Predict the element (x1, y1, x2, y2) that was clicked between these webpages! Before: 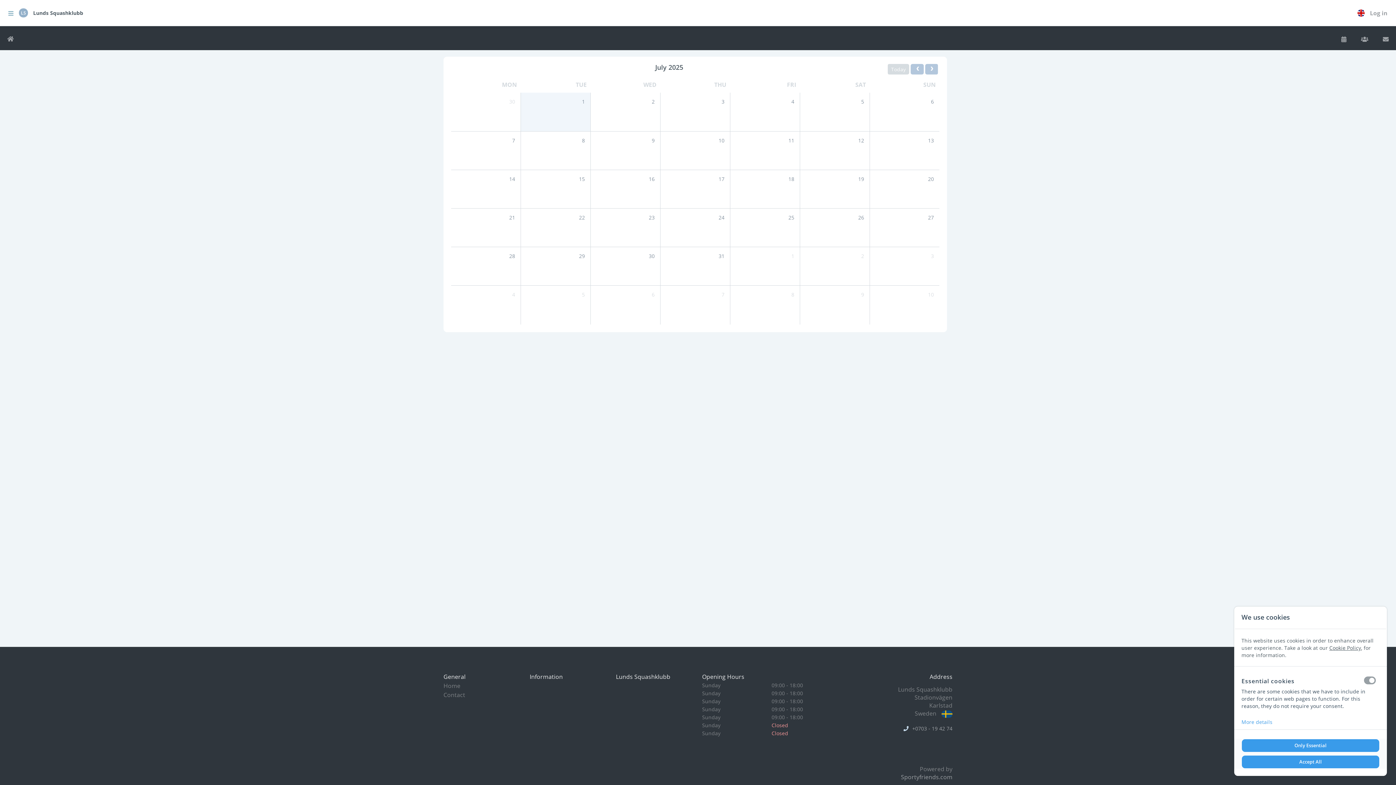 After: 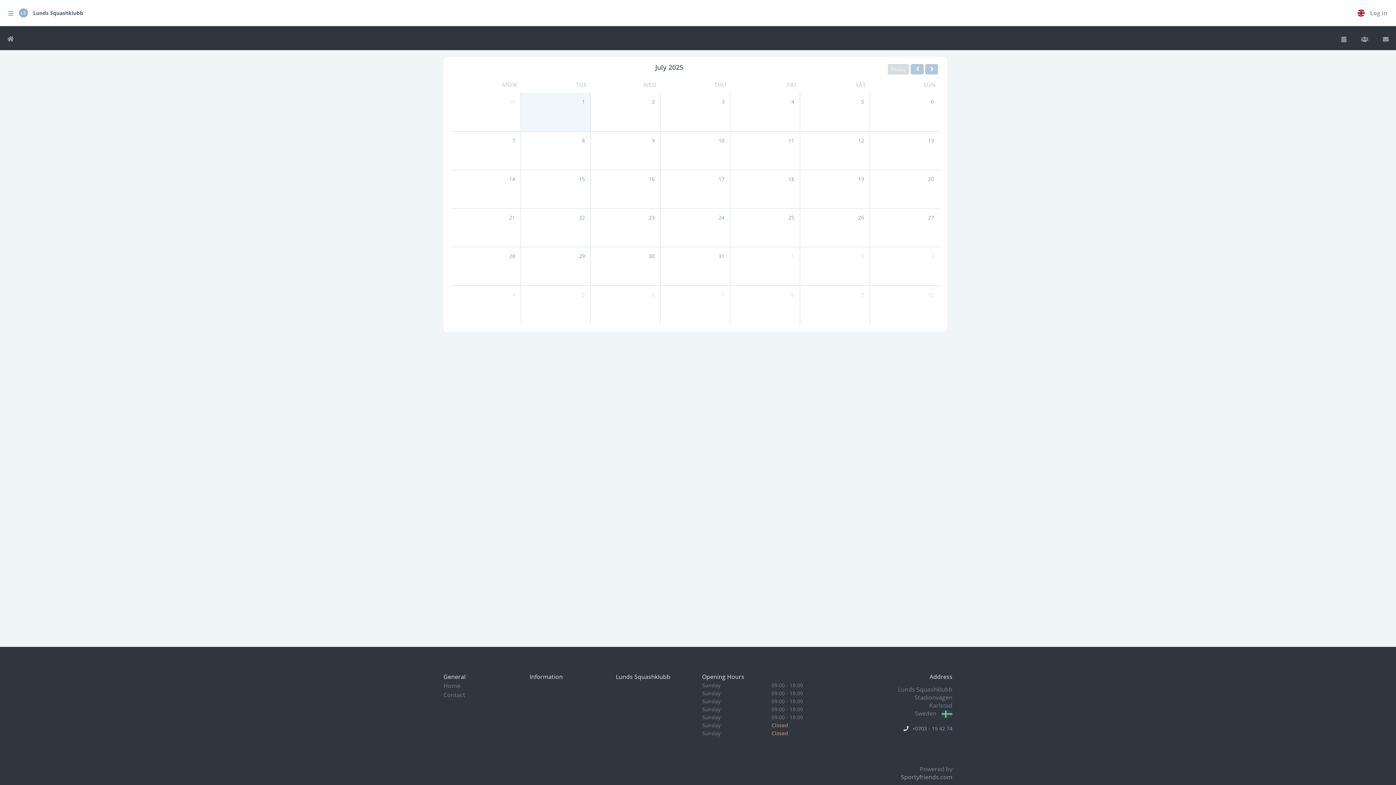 Action: label: Accept All bbox: (1241, 755, 1380, 769)